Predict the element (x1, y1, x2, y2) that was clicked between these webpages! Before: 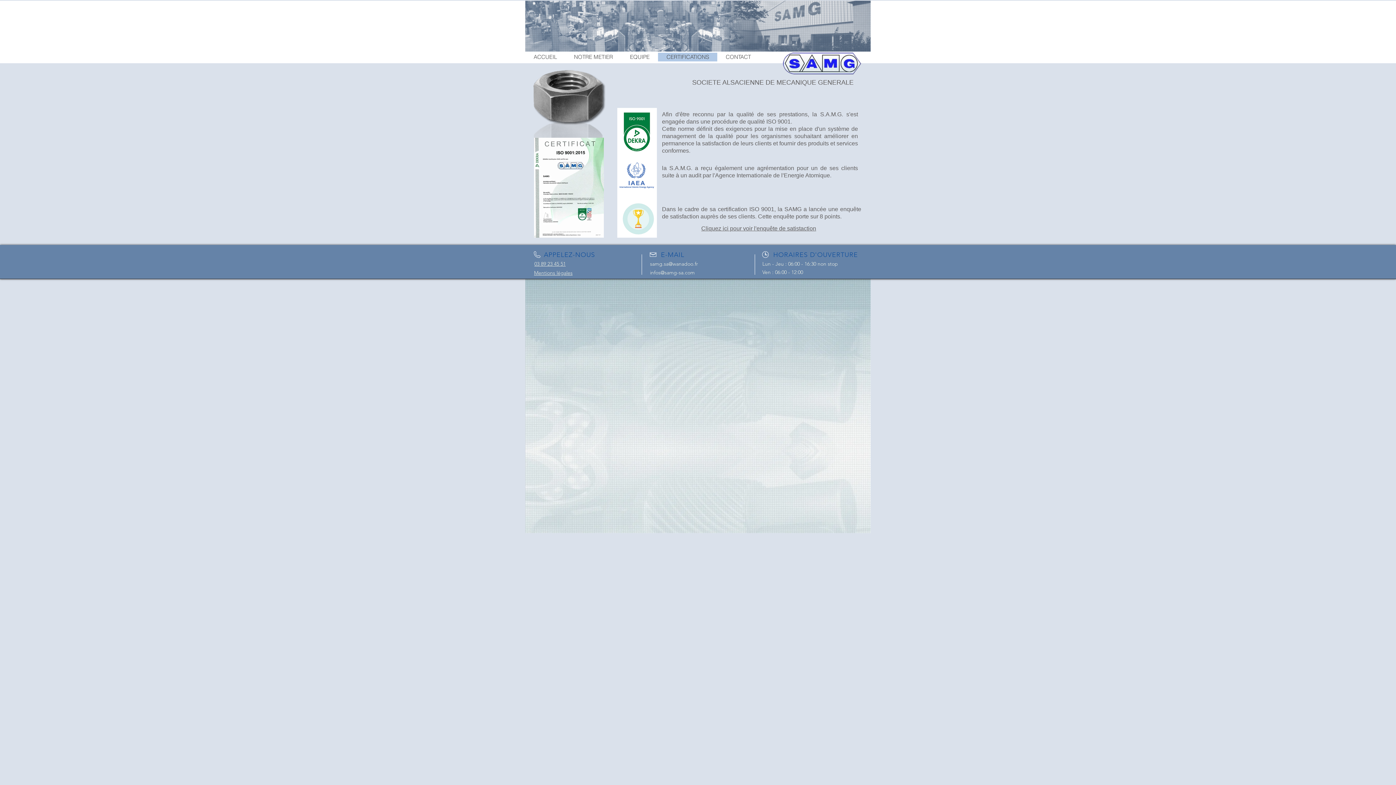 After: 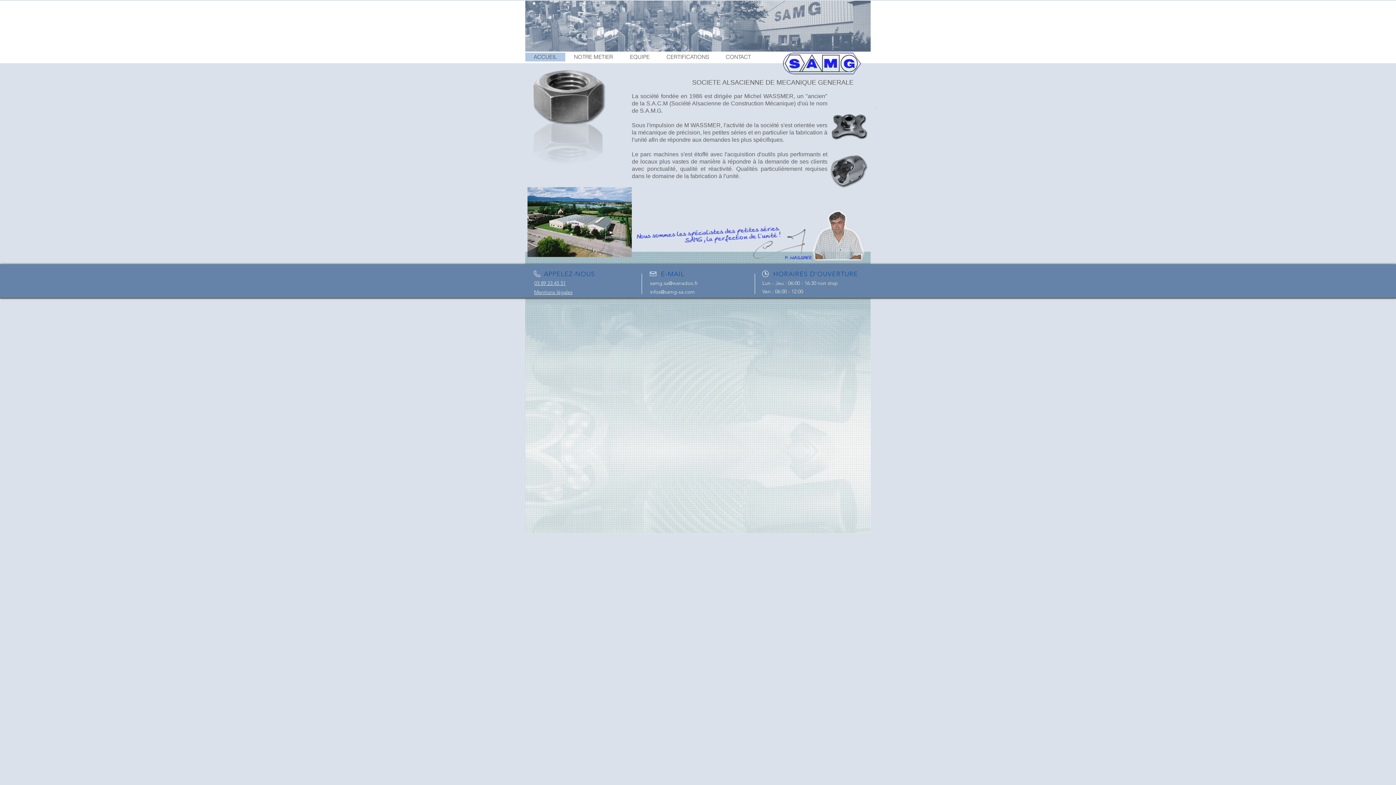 Action: bbox: (525, 52, 565, 61) label: ACCUEIL